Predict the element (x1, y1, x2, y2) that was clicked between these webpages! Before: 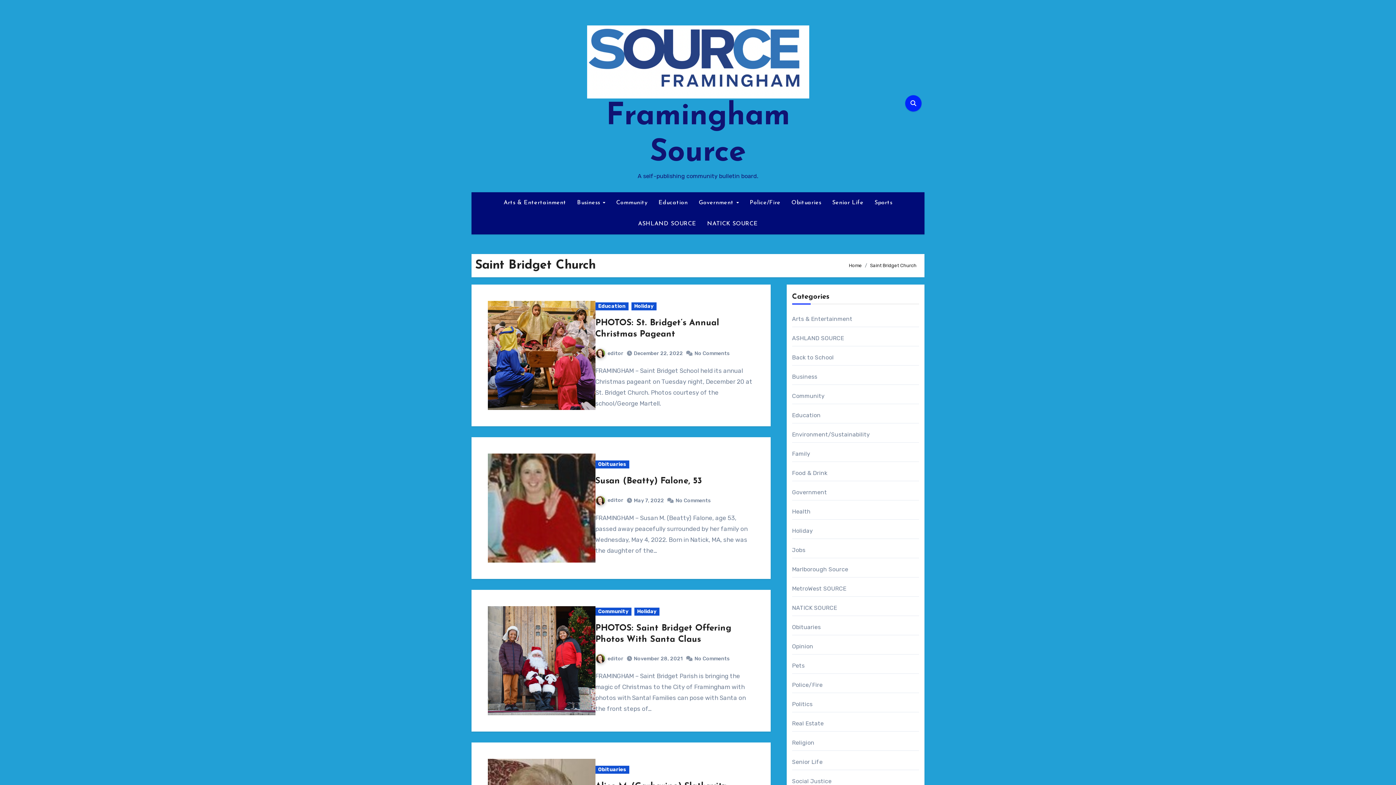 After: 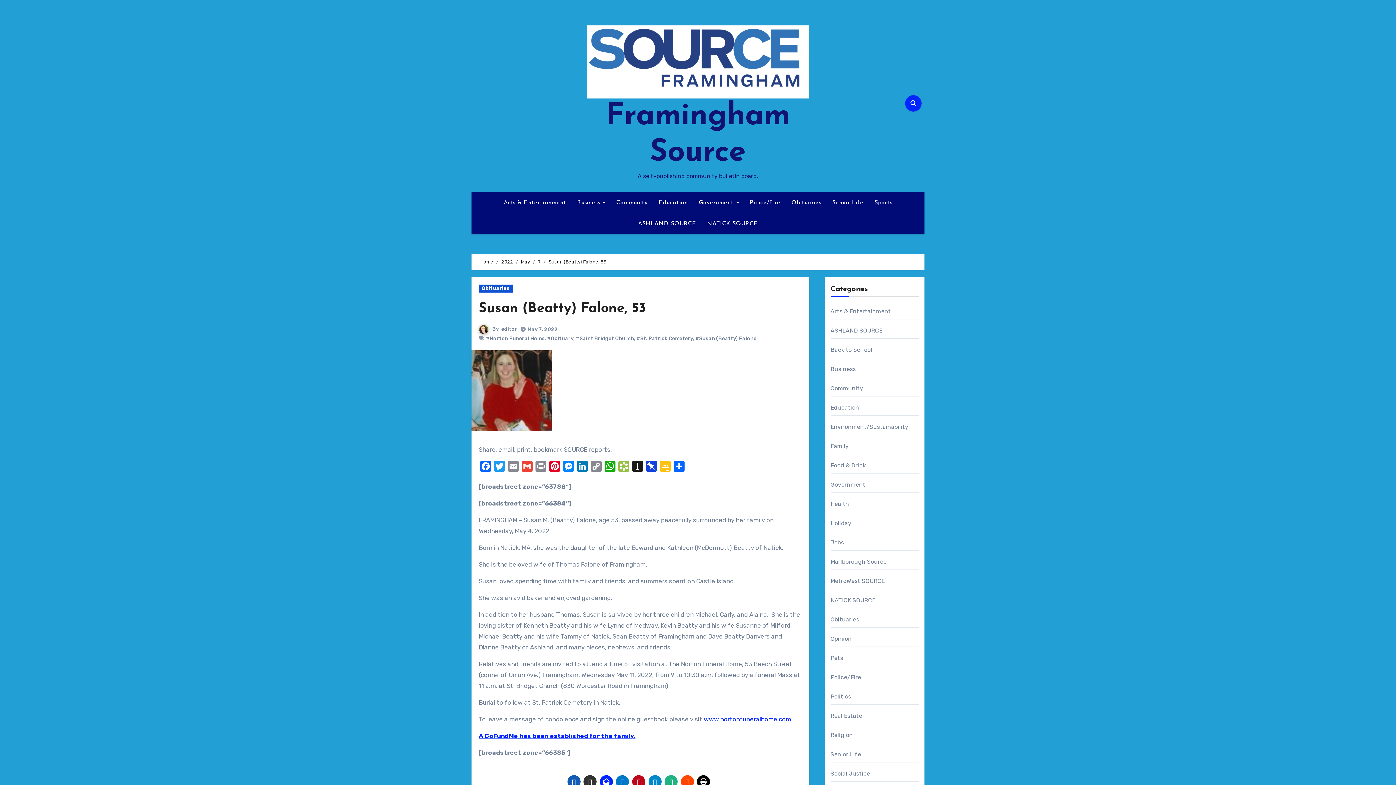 Action: label: No Comments bbox: (675, 497, 712, 503)